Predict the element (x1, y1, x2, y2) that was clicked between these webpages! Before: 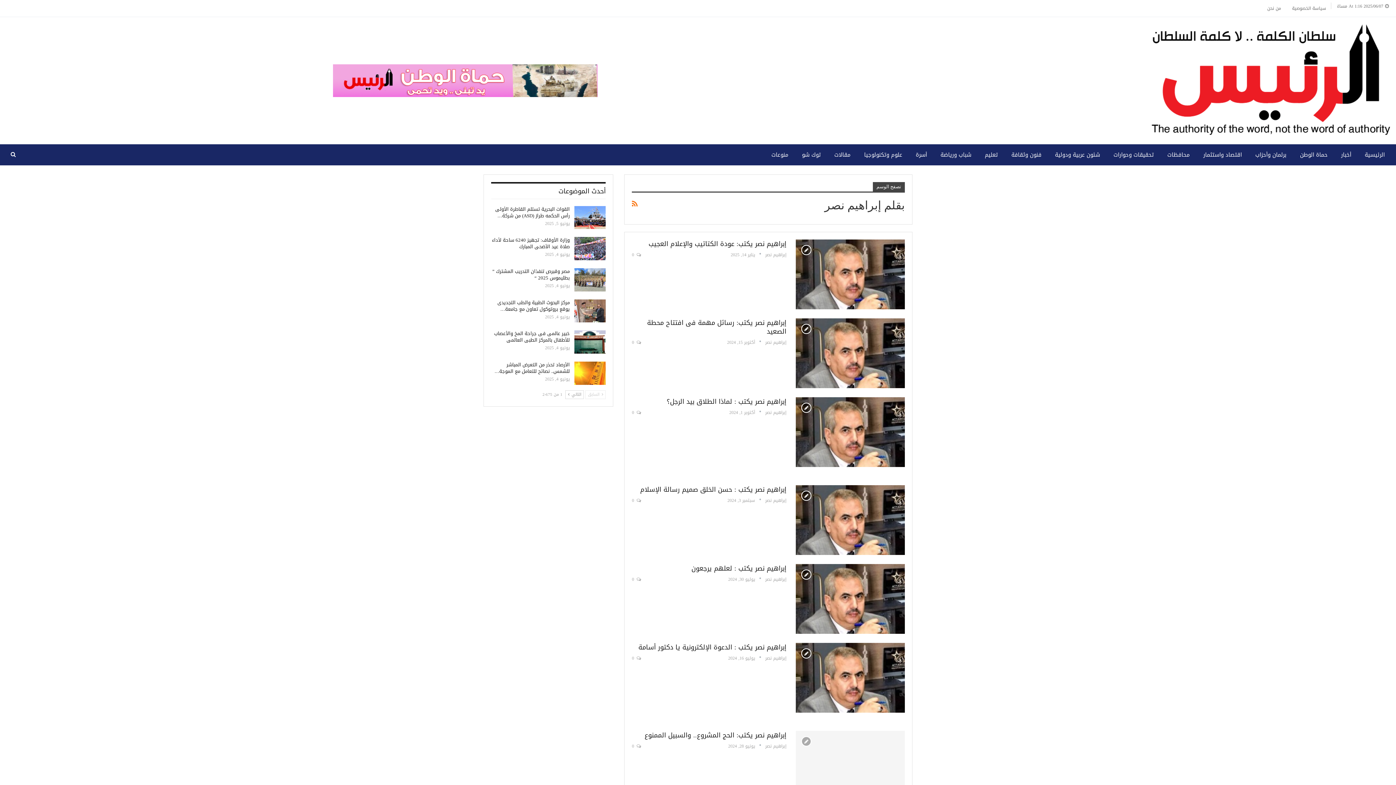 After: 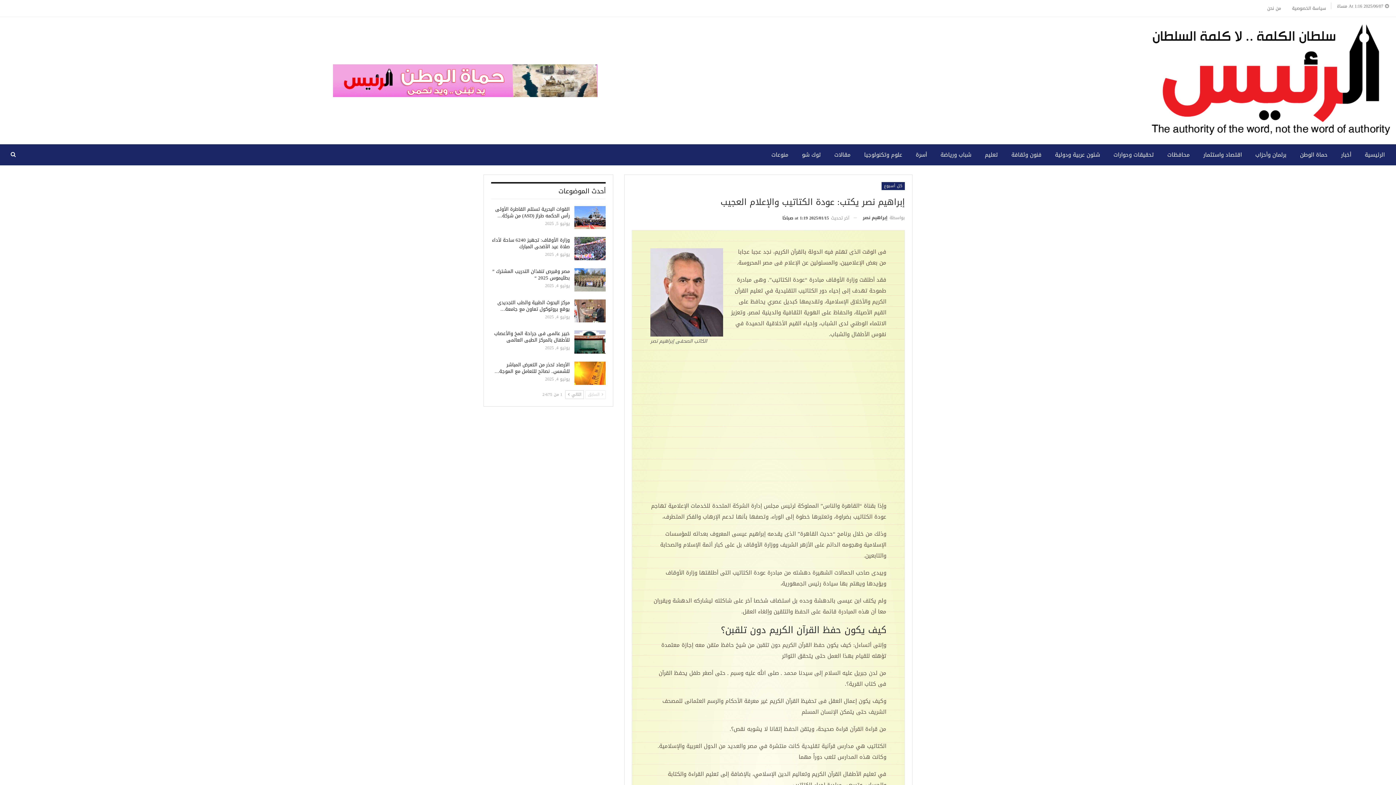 Action: label: إبراهيم نصر يكتب: عودة الكتاتيب والإعلام العجيب bbox: (648, 237, 786, 250)